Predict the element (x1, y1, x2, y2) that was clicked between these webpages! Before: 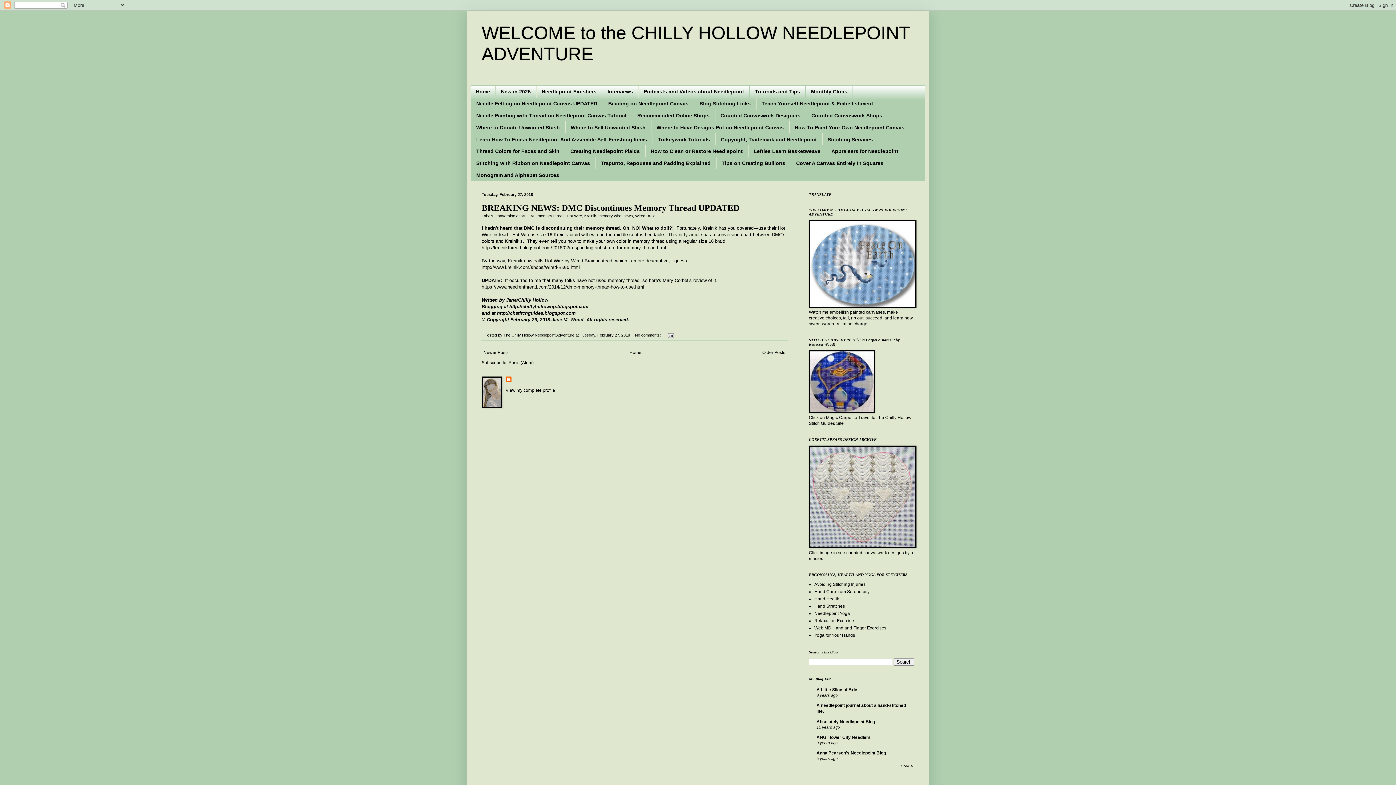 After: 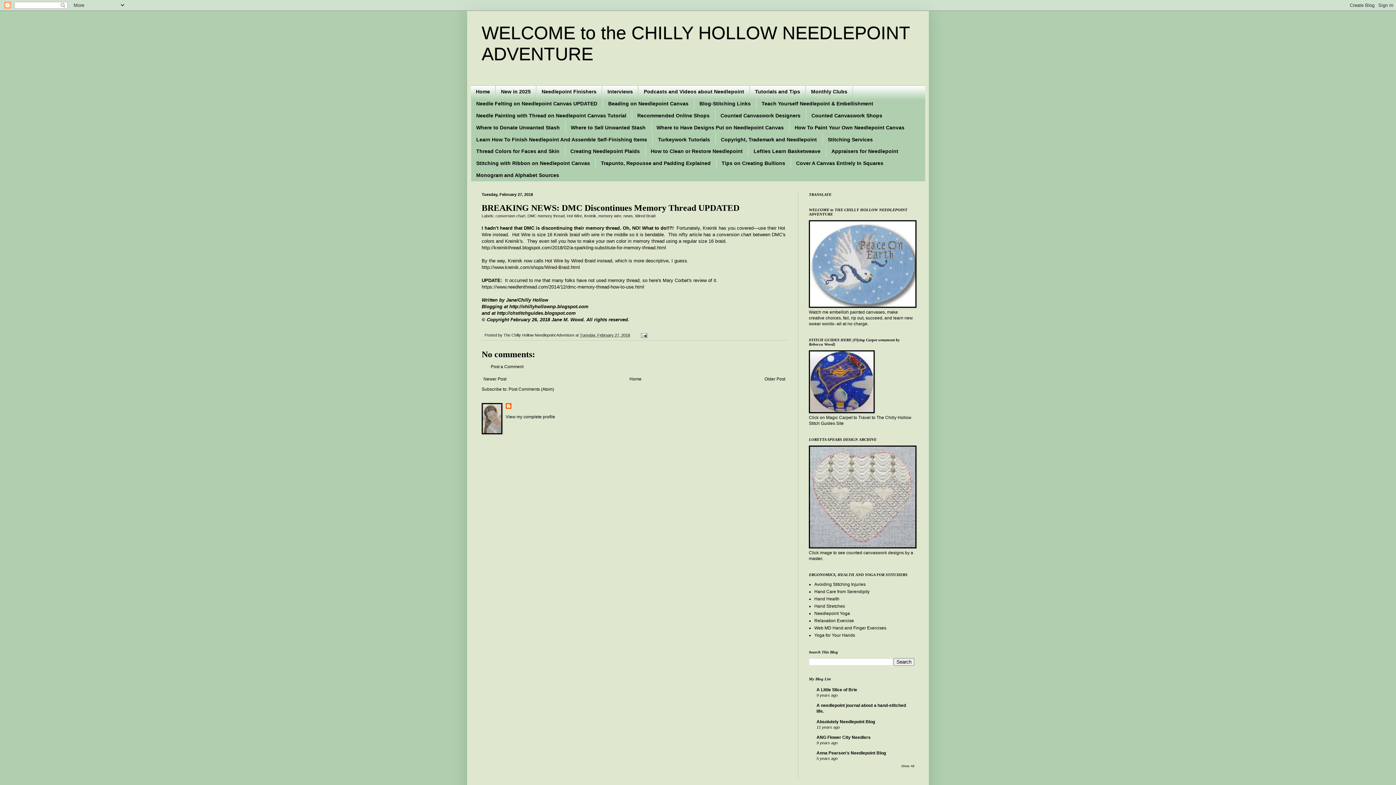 Action: label: Tuesday, February 27, 2018 bbox: (580, 333, 630, 337)